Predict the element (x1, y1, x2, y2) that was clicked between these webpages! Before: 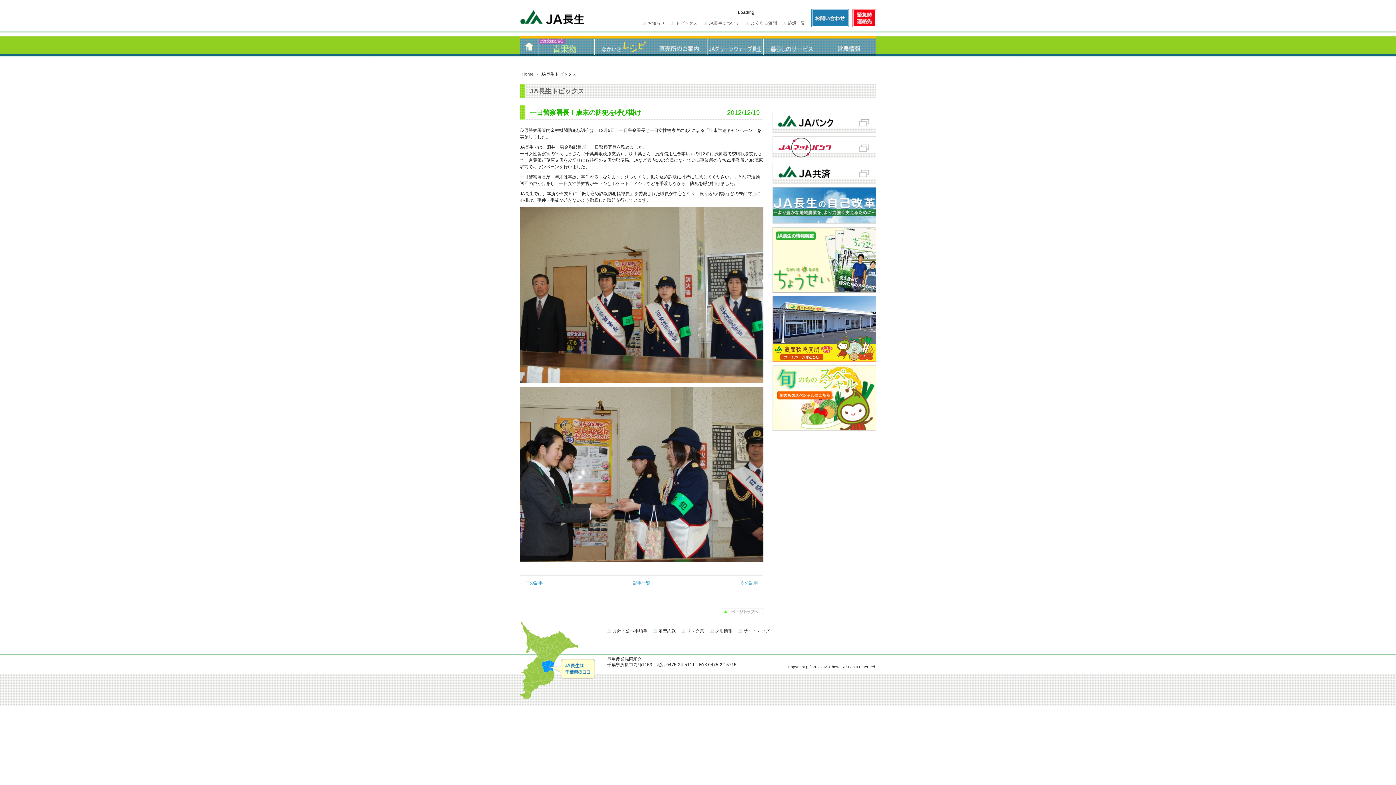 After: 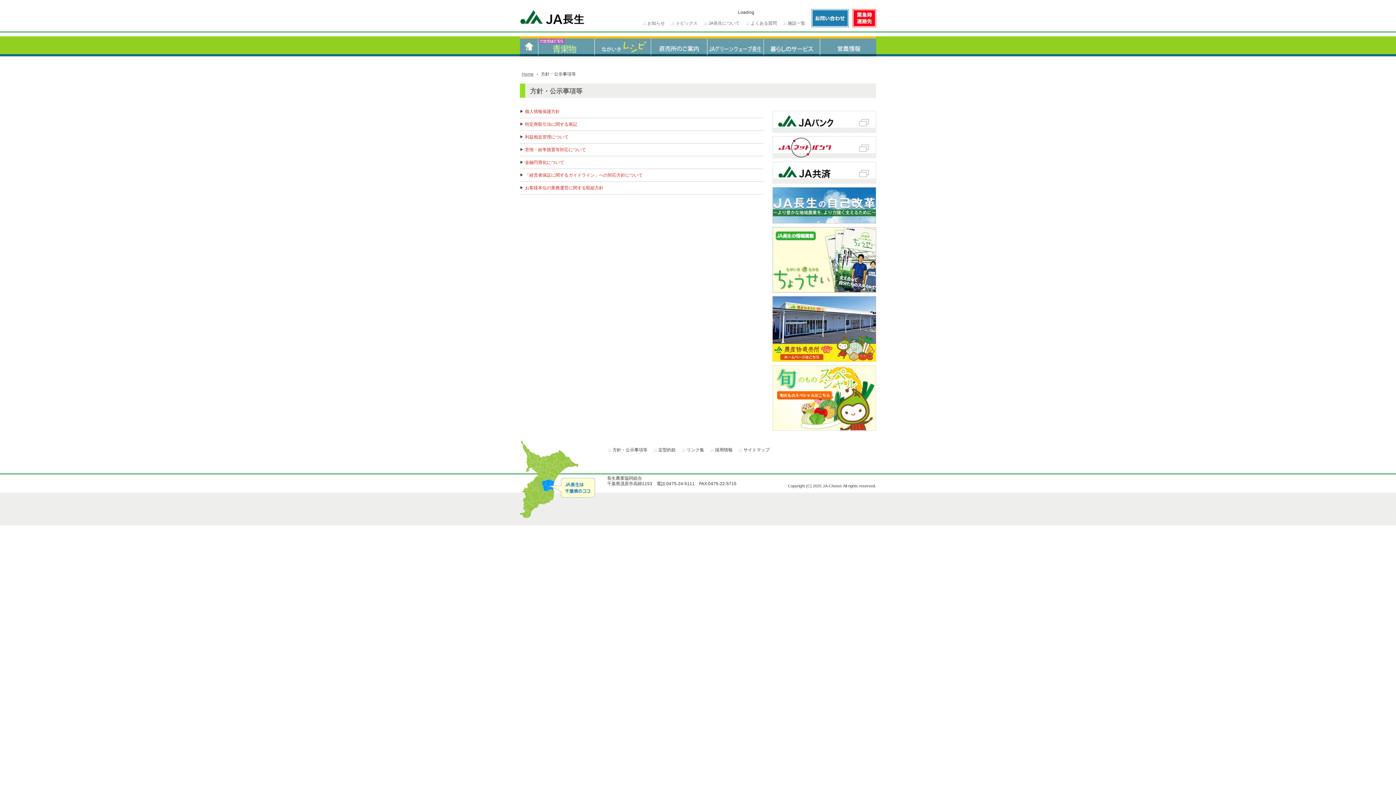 Action: label: 方針・公示事項等 bbox: (612, 628, 647, 633)